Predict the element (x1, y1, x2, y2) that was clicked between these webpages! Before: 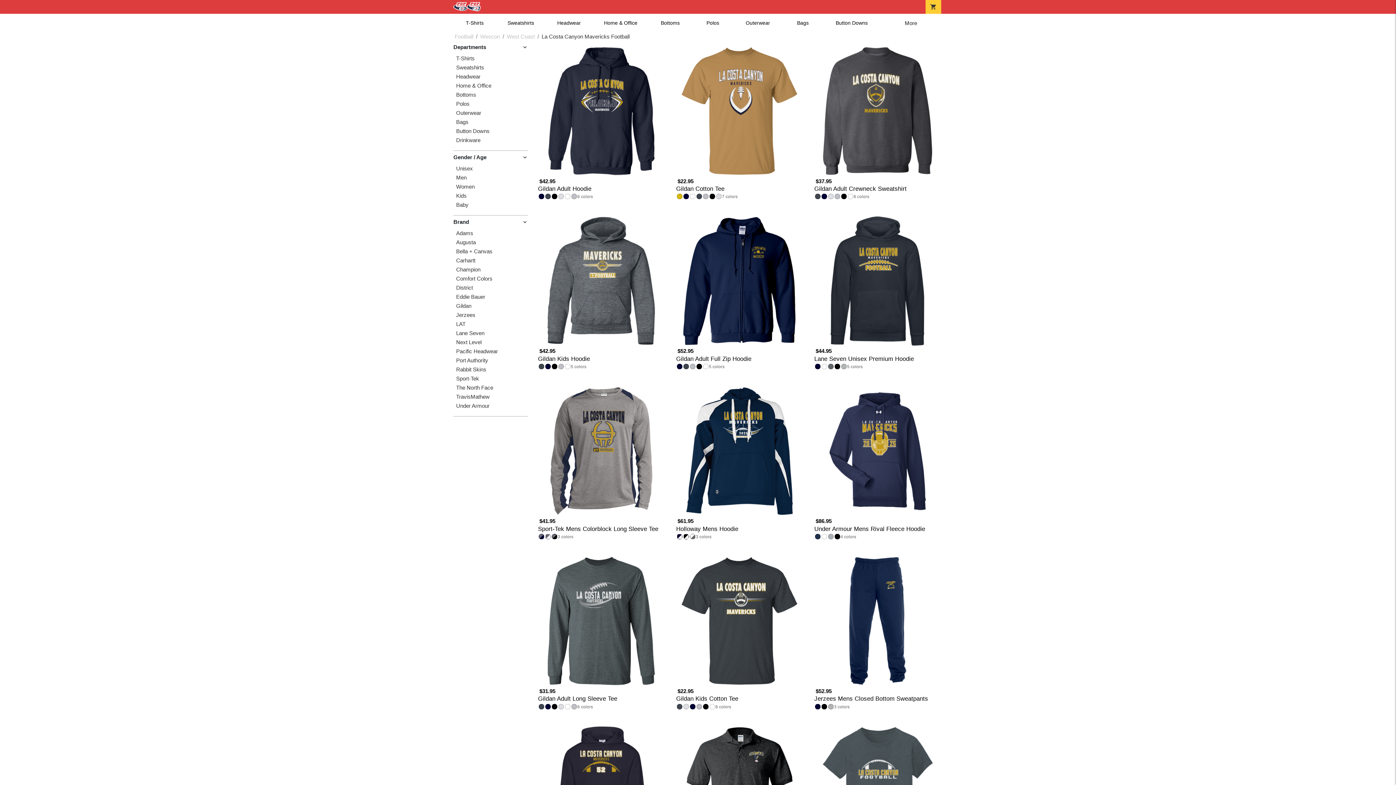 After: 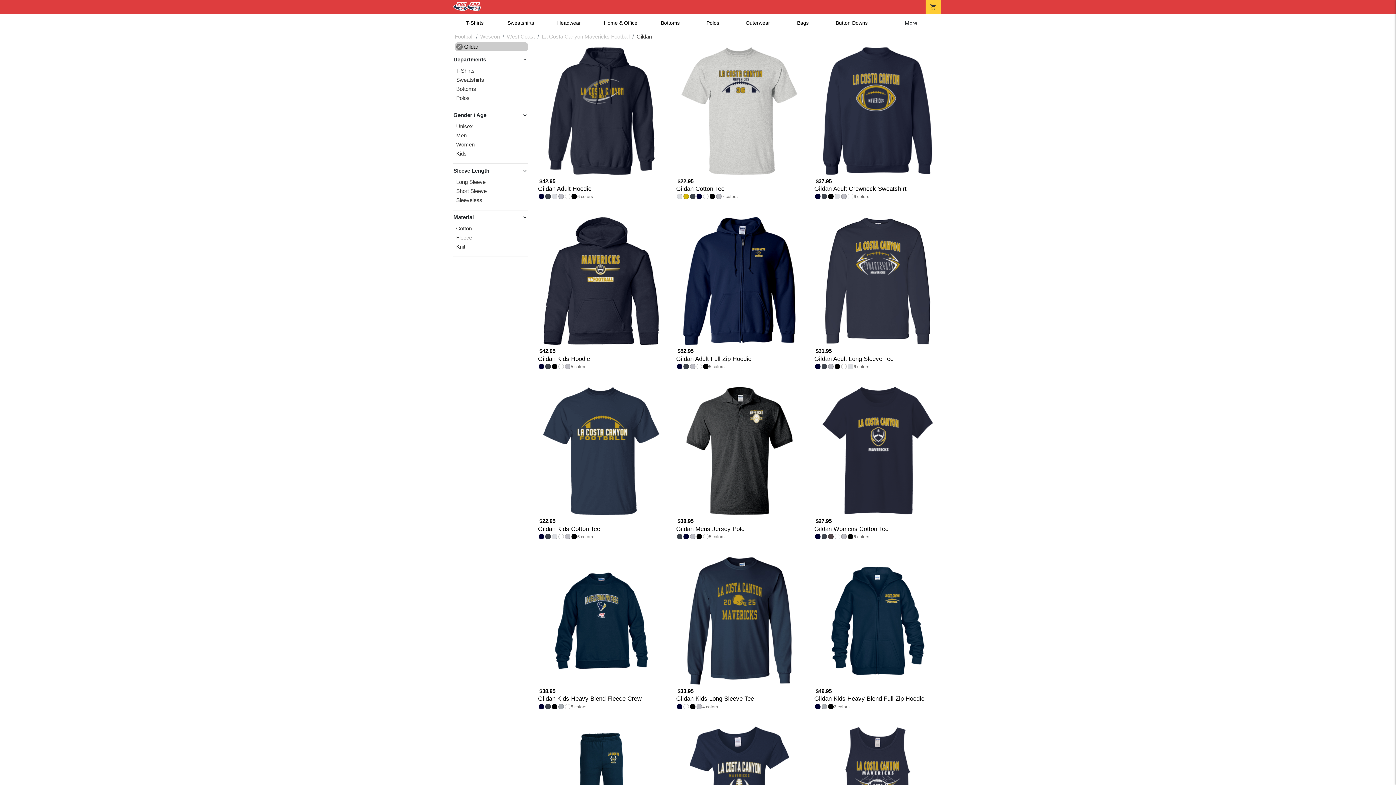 Action: bbox: (456, 303, 528, 309) label: Gildan